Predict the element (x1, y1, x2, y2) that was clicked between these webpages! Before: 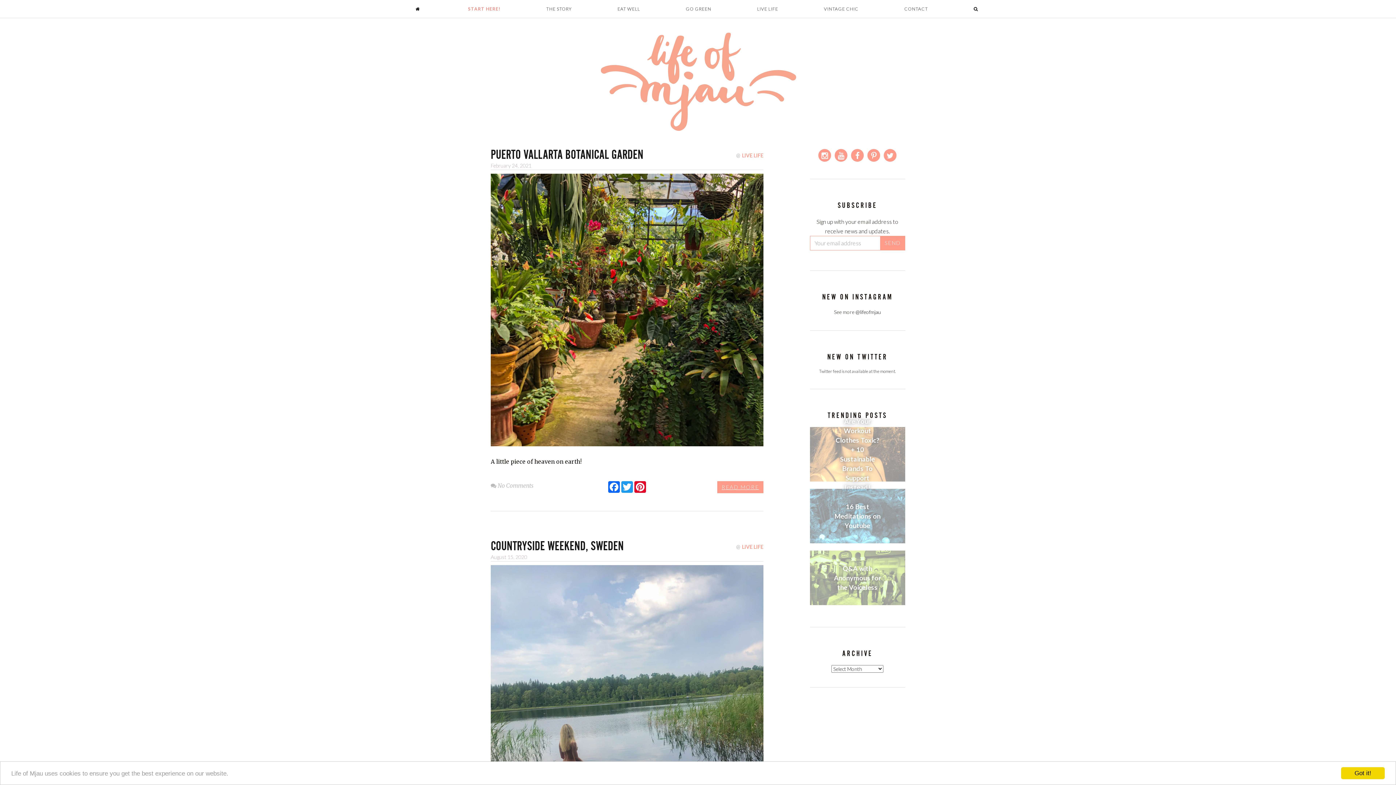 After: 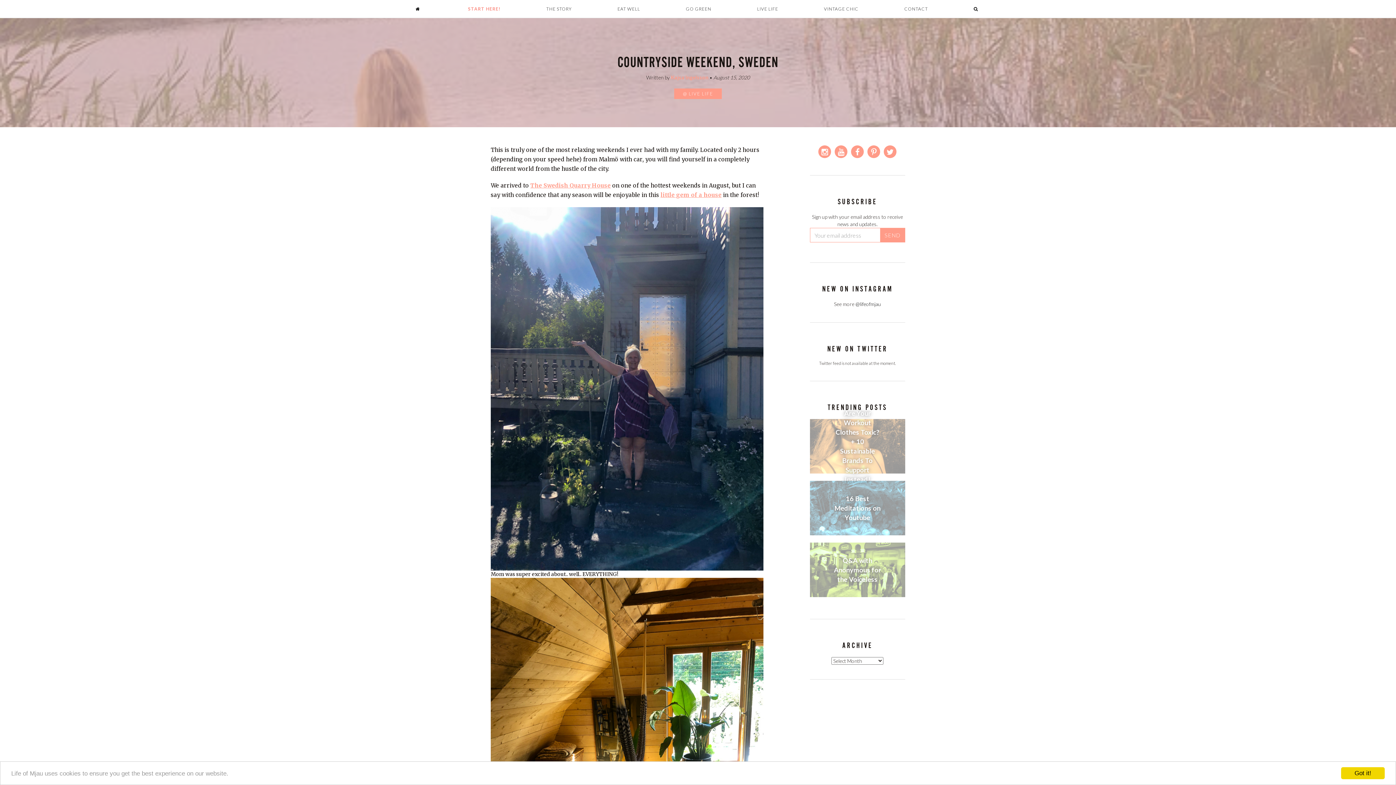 Action: bbox: (490, 725, 763, 731)